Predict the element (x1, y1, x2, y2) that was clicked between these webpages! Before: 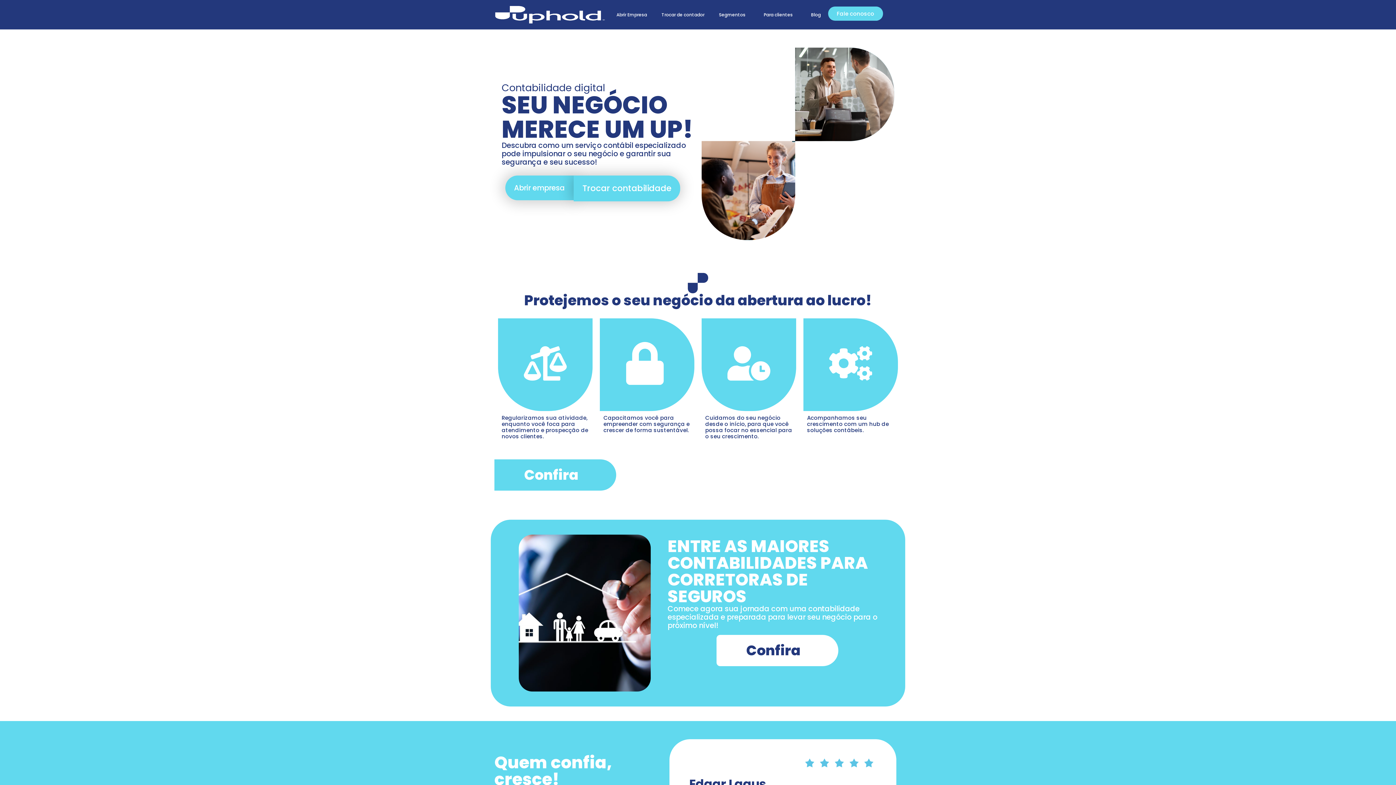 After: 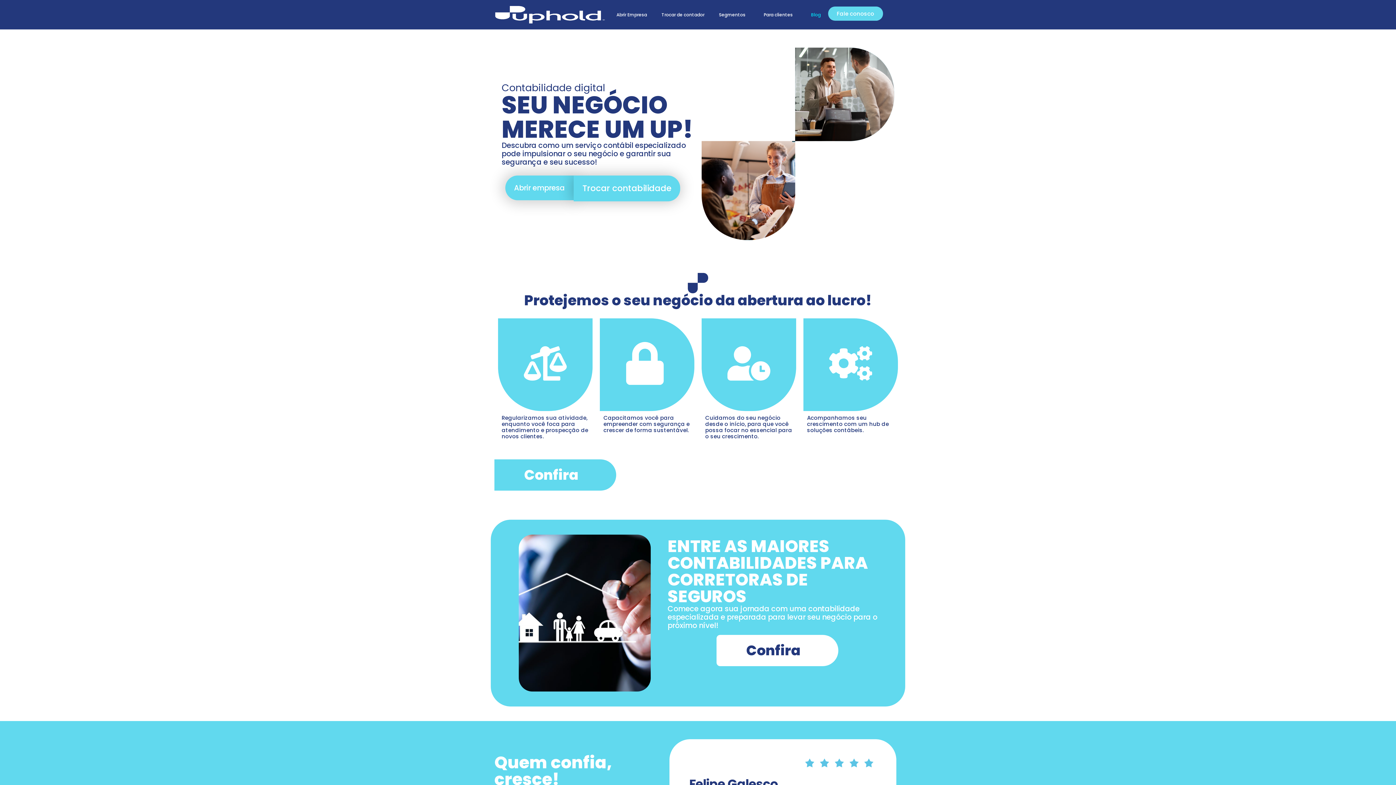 Action: label: Blog bbox: (803, 6, 828, 23)